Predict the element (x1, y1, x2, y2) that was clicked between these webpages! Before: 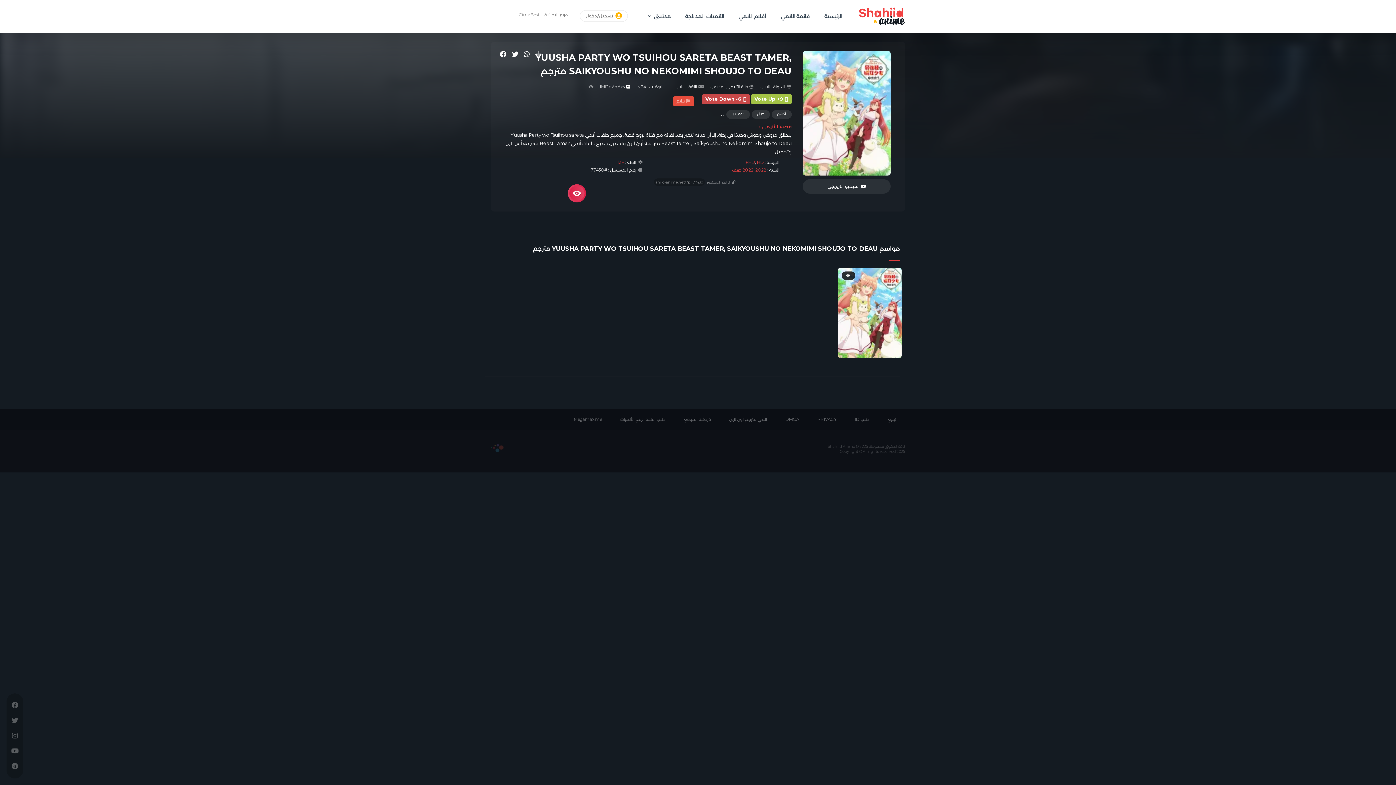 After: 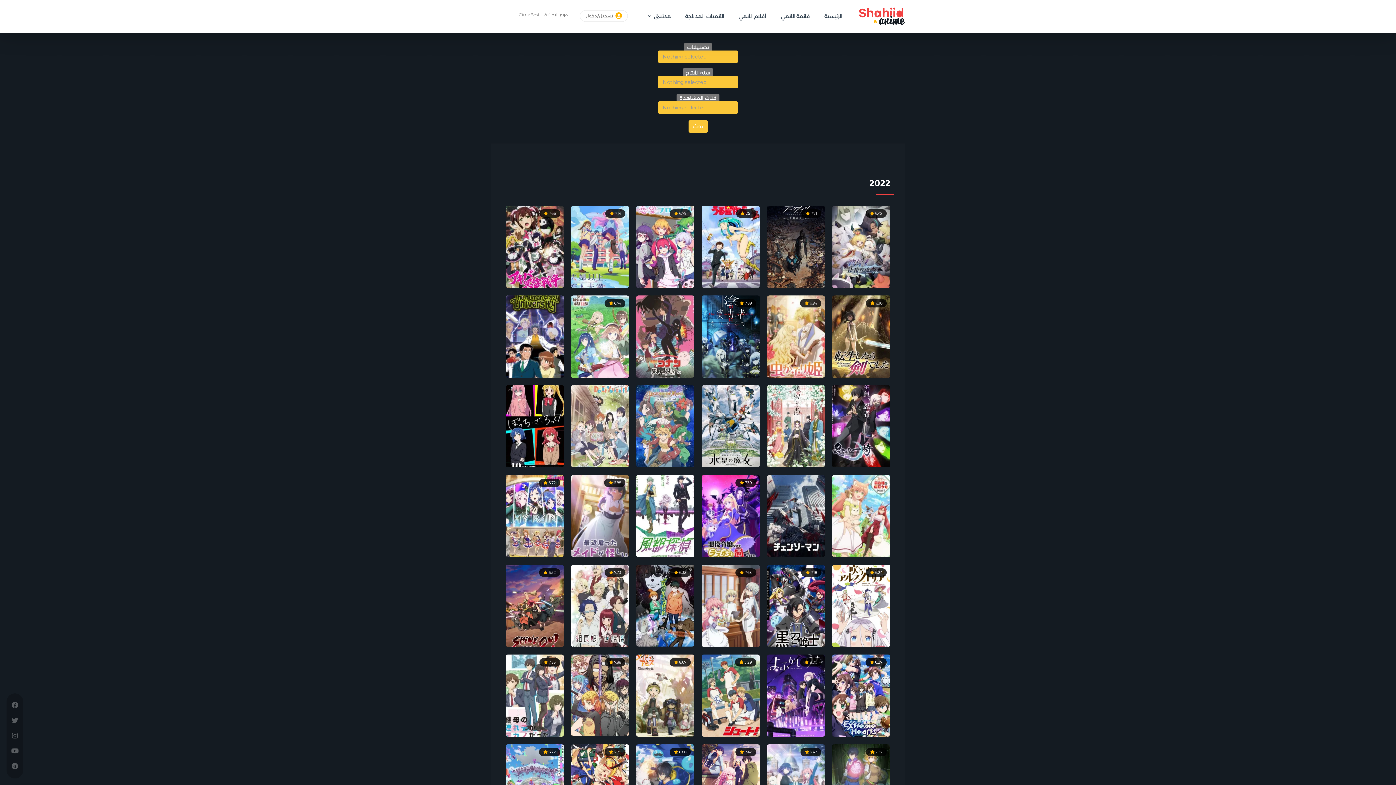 Action: bbox: (755, 167, 766, 172) label: 2022